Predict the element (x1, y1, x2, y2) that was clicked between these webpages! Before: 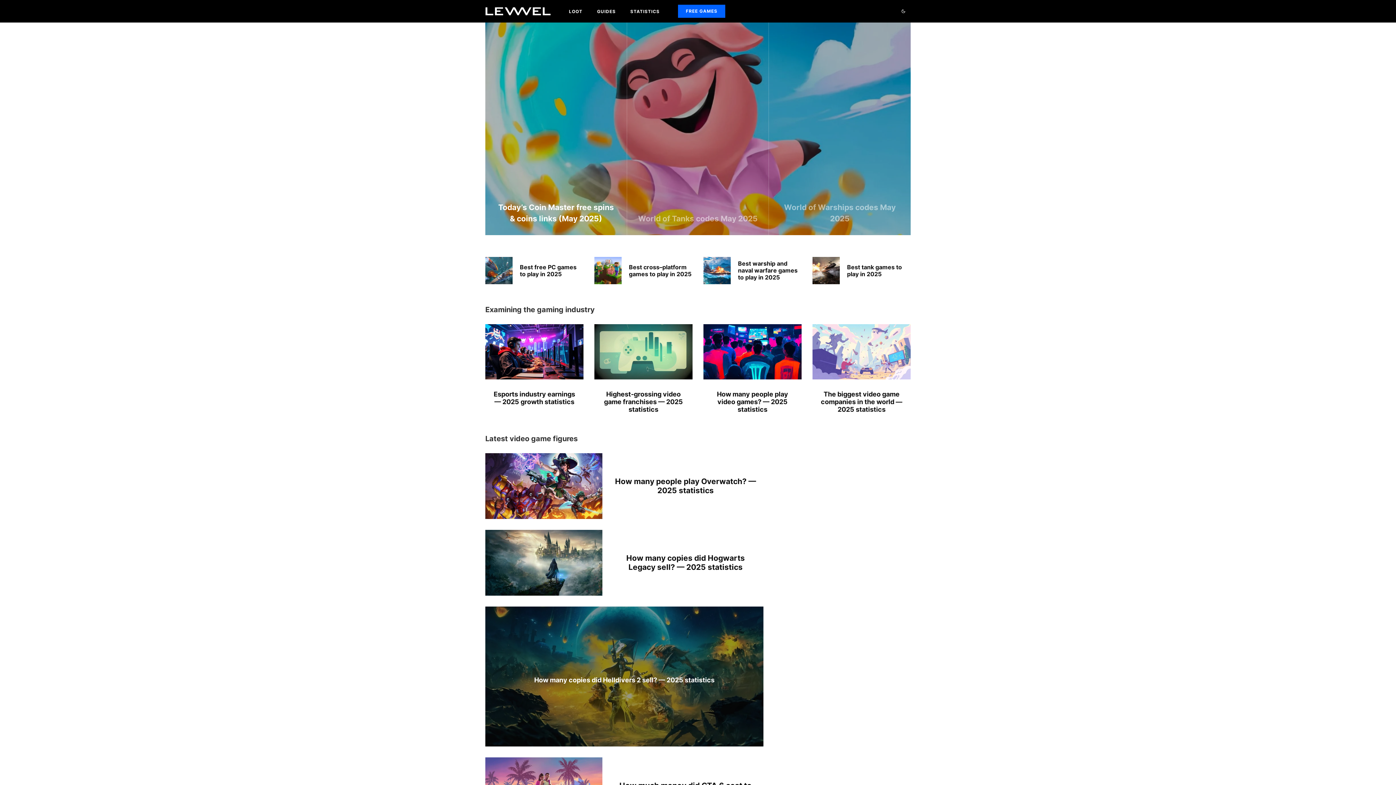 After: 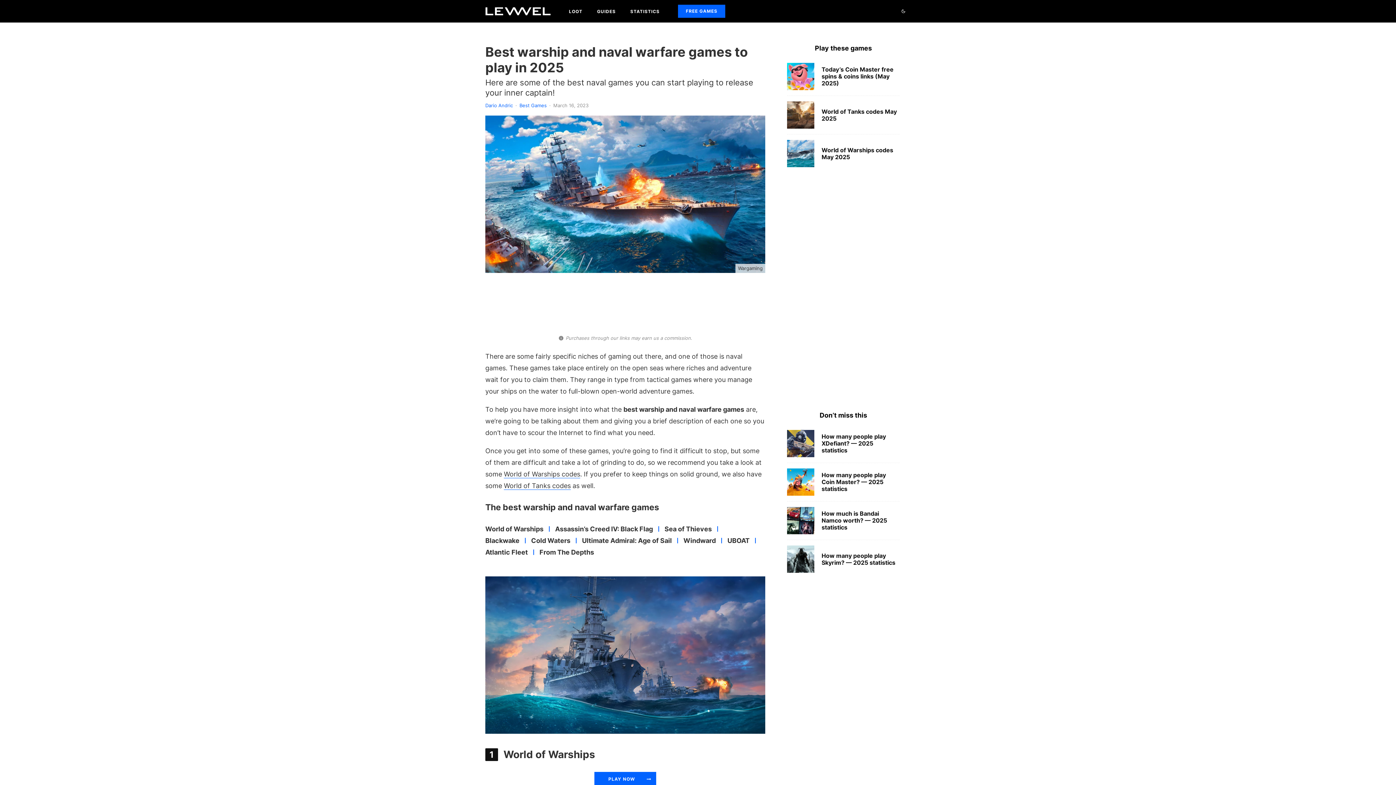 Action: bbox: (703, 257, 730, 284)